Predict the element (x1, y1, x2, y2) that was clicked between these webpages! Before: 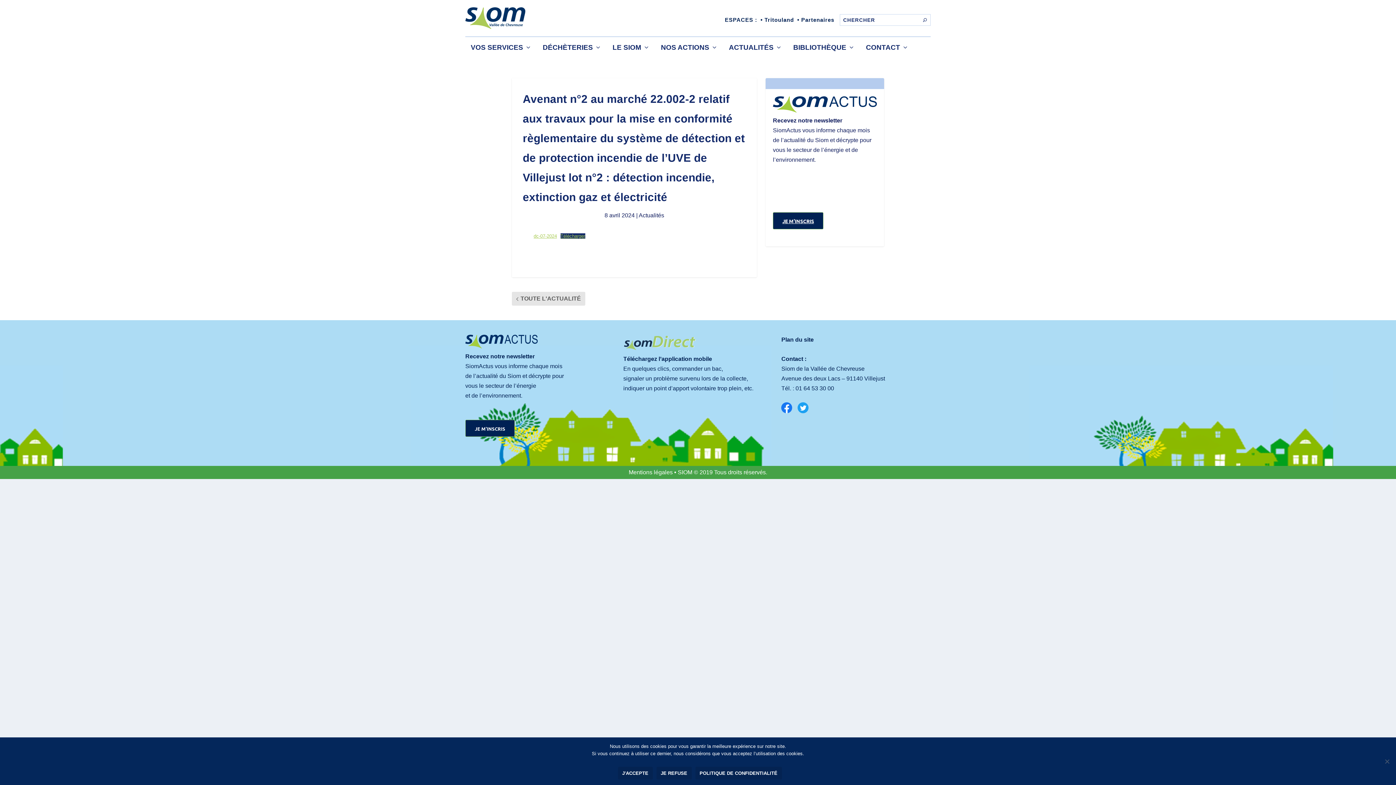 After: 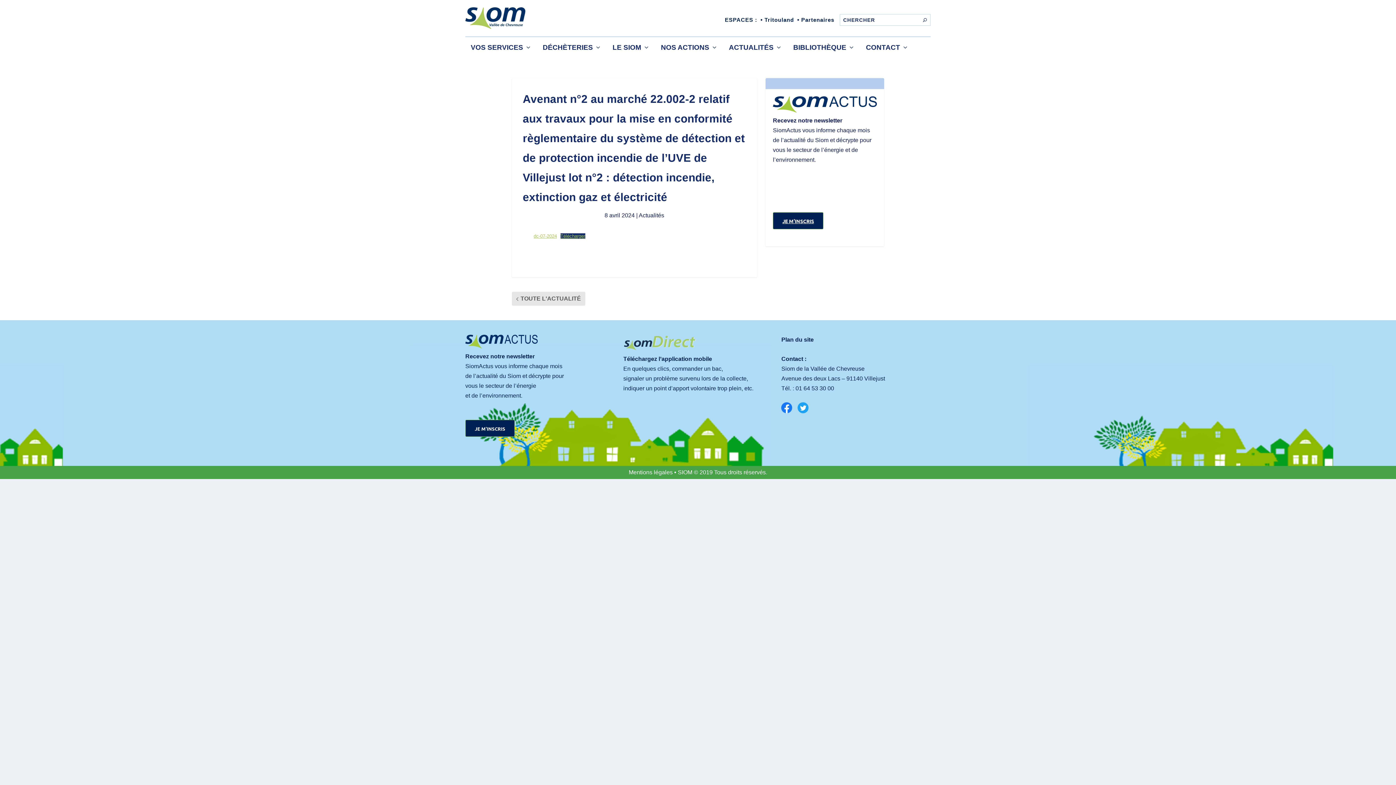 Action: label: Je refuse bbox: (656, 767, 691, 780)